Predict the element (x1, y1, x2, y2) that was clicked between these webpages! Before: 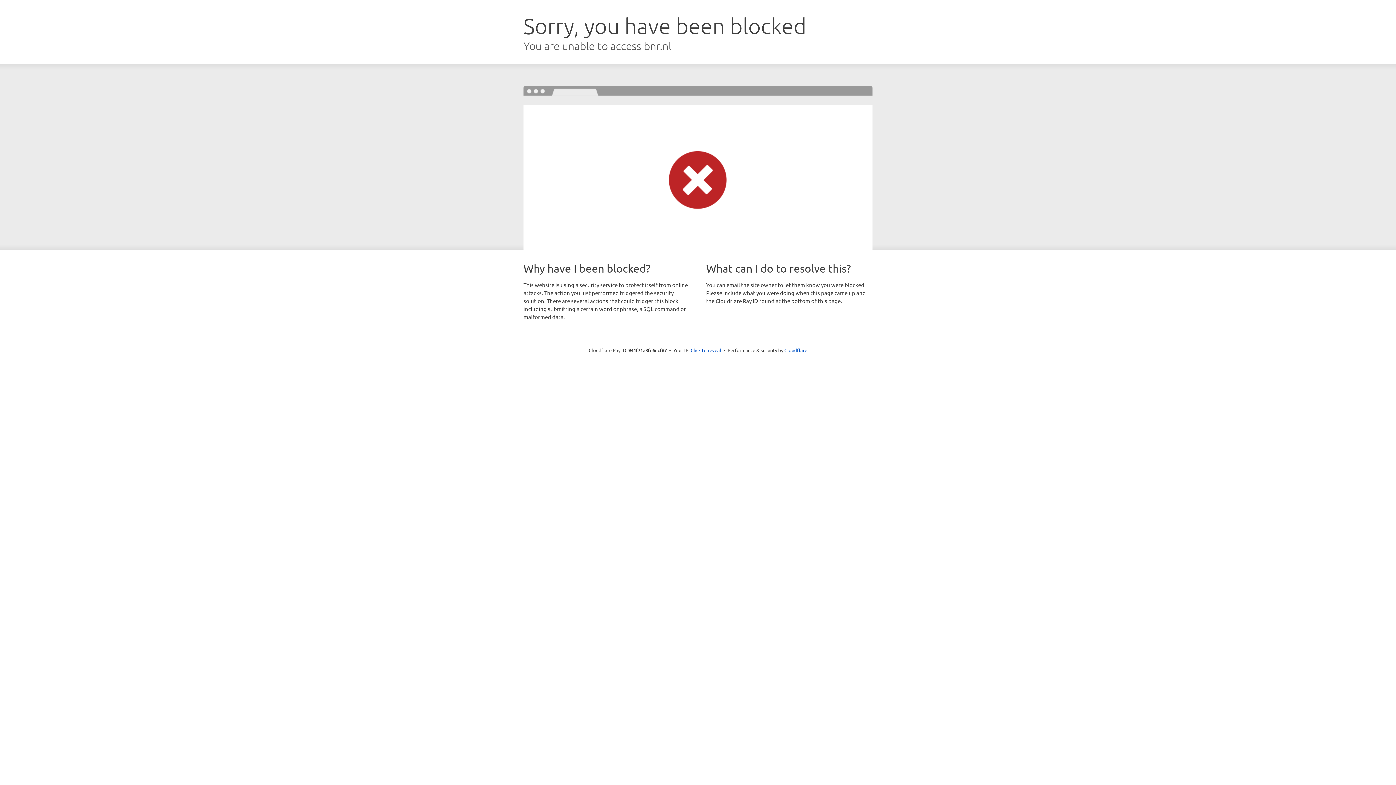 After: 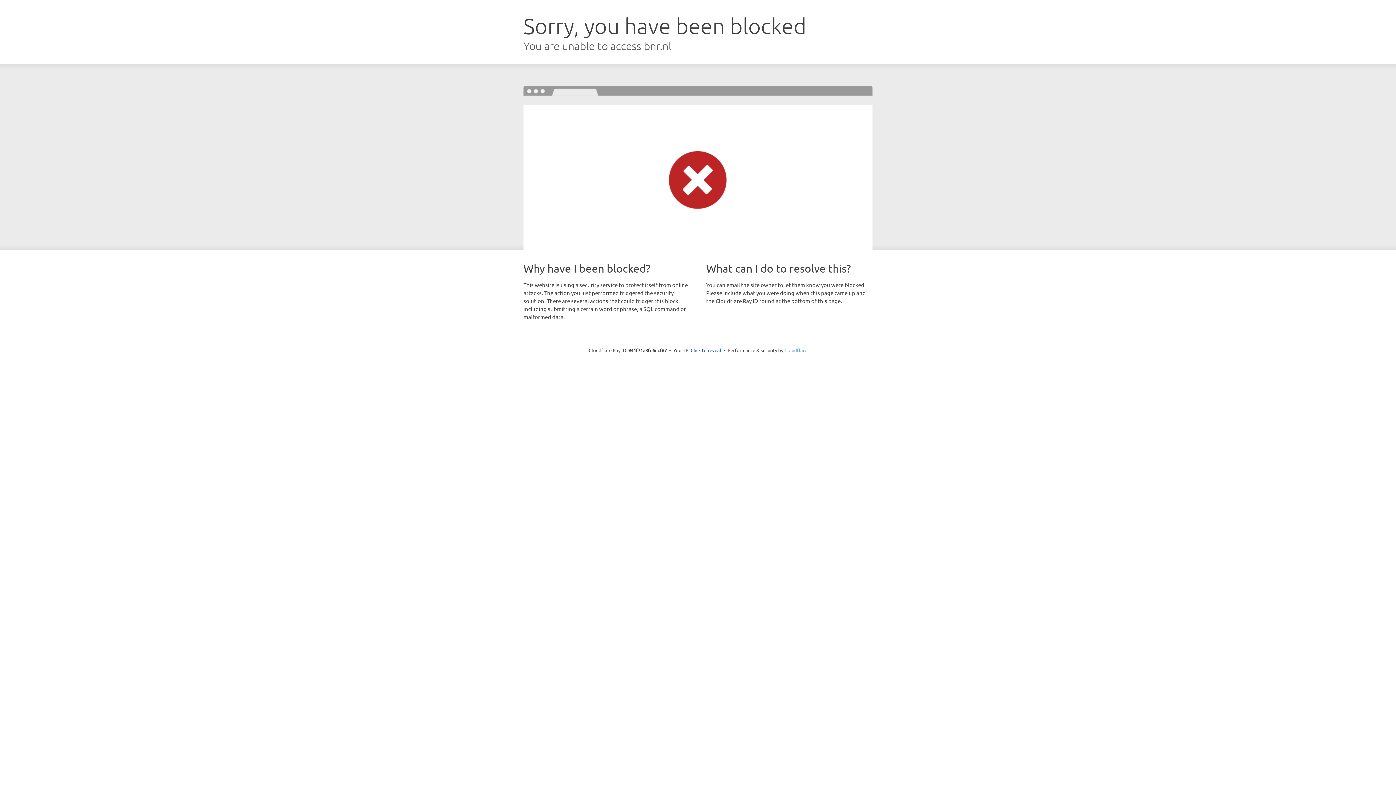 Action: bbox: (784, 347, 807, 353) label: Cloudflare